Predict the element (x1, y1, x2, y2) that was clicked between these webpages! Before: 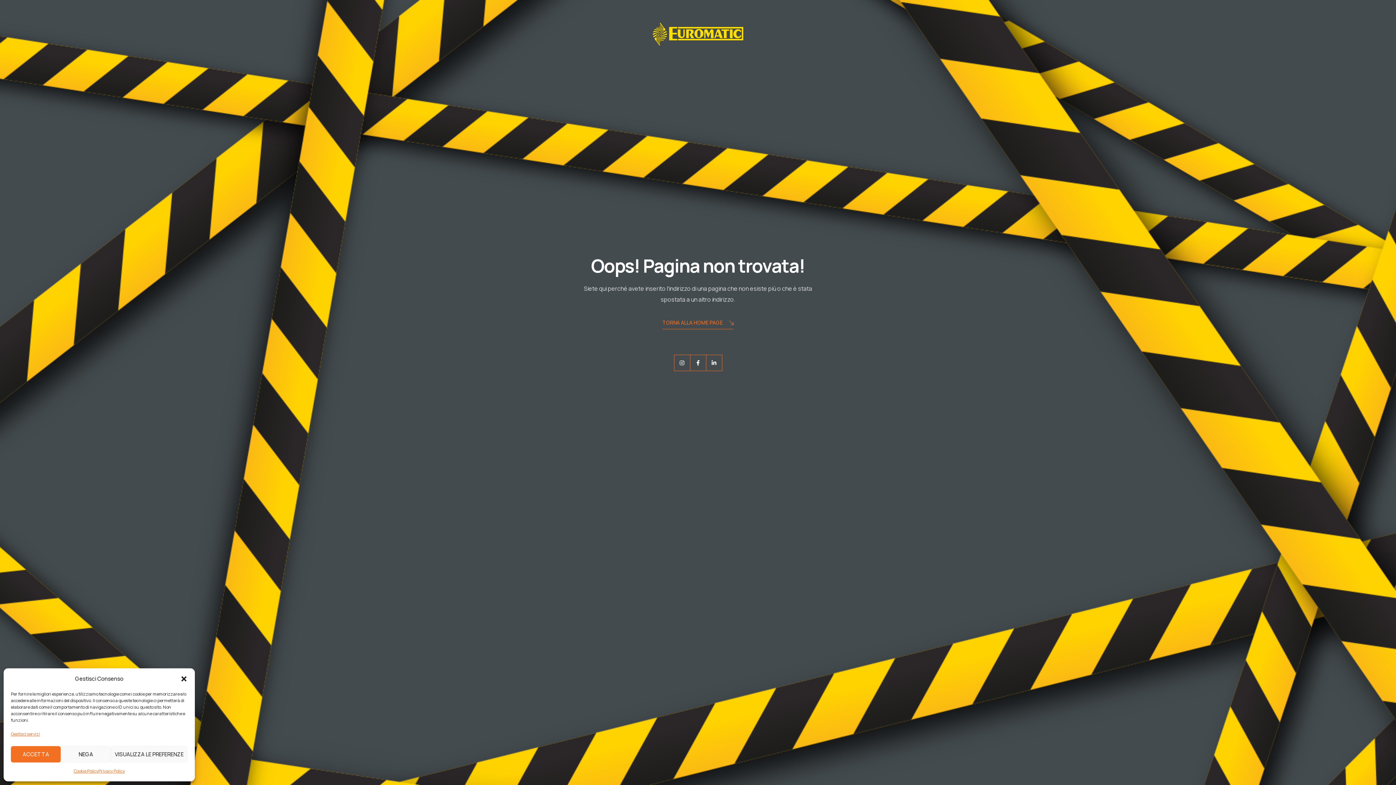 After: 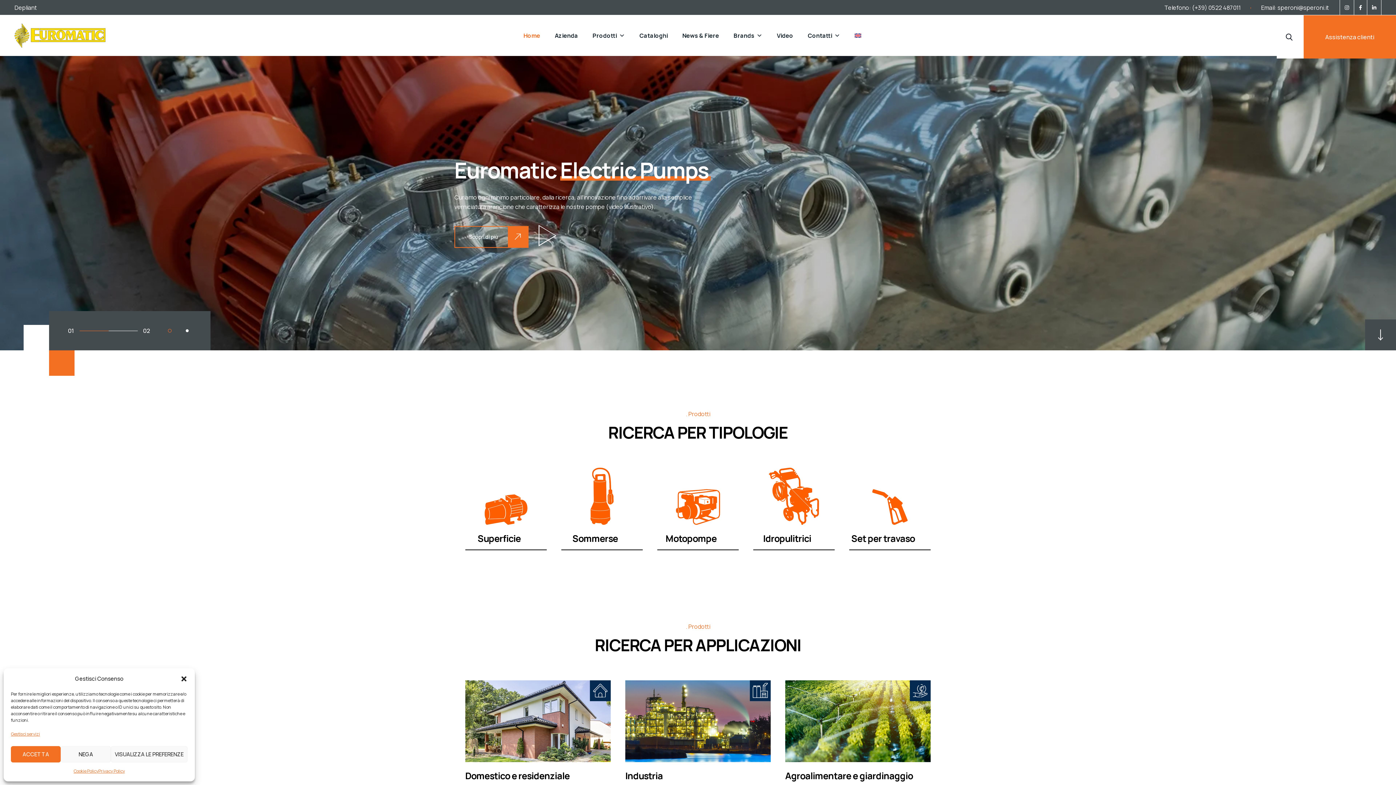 Action: bbox: (652, 21, 743, 46)